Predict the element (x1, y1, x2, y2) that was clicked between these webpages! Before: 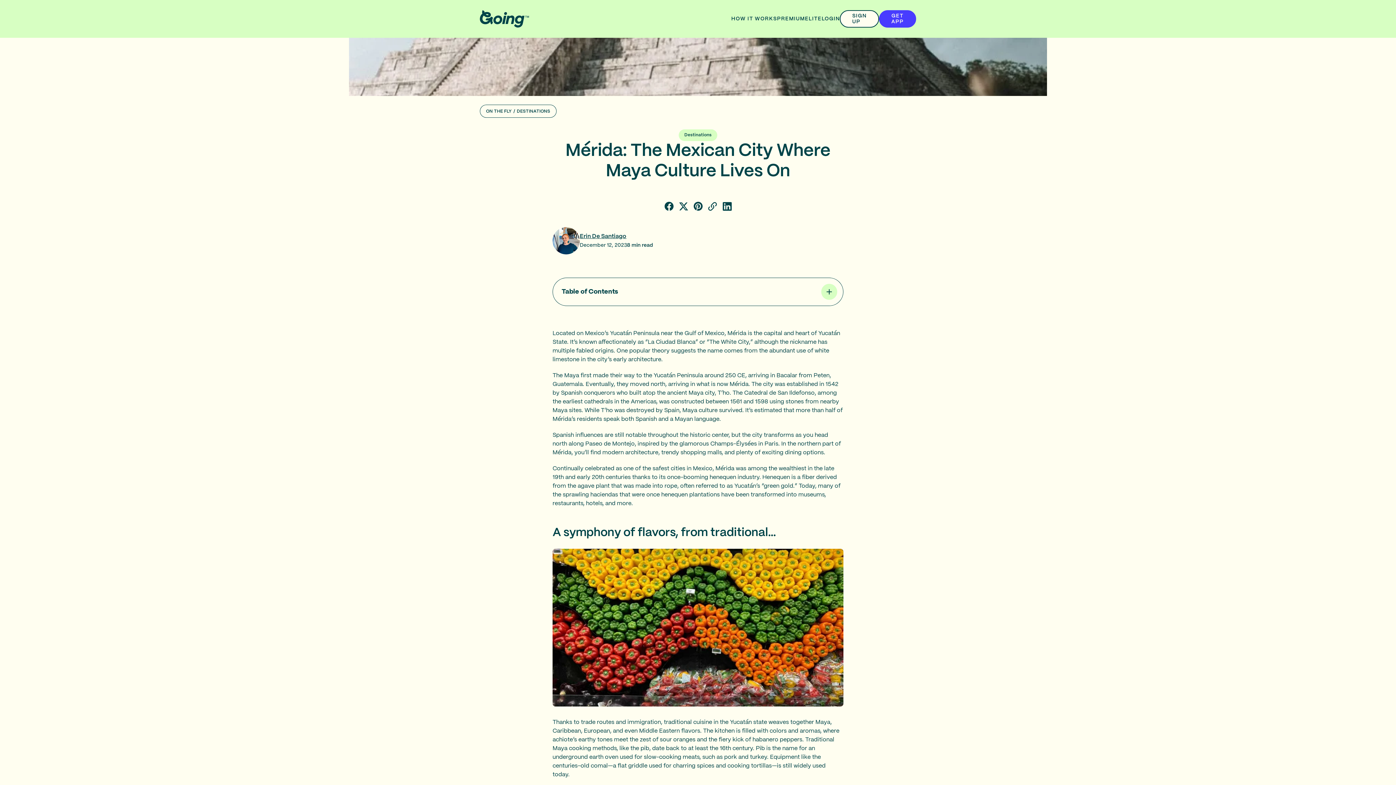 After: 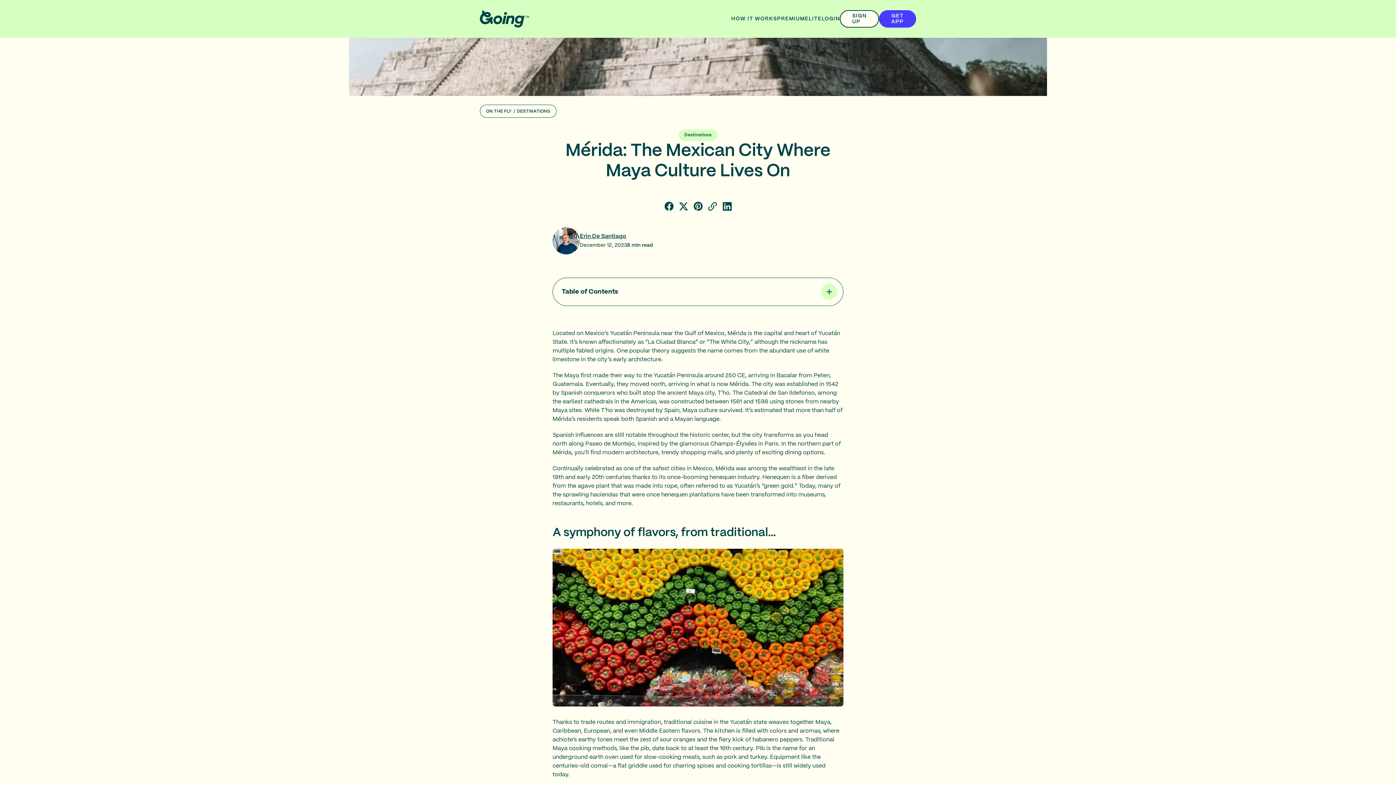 Action: bbox: (676, 199, 690, 215)